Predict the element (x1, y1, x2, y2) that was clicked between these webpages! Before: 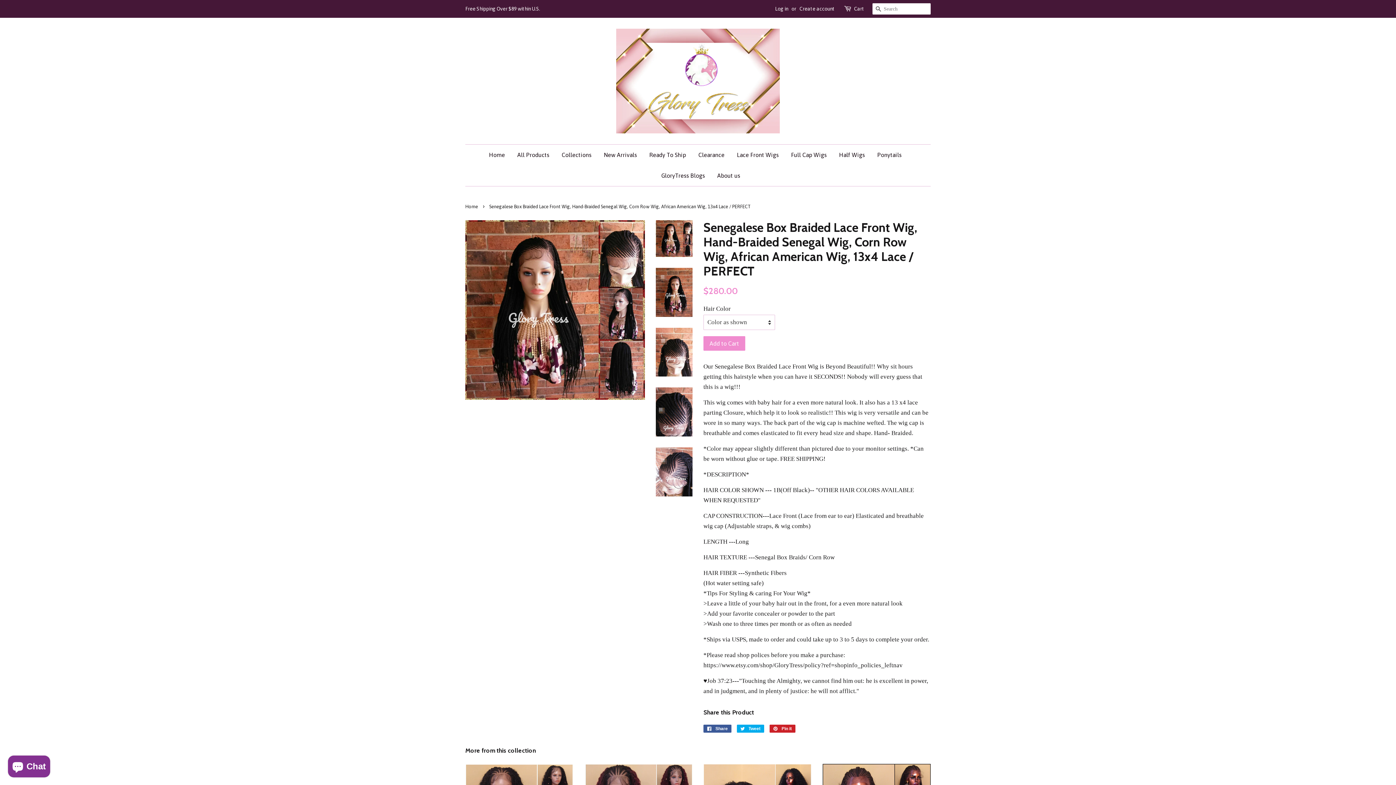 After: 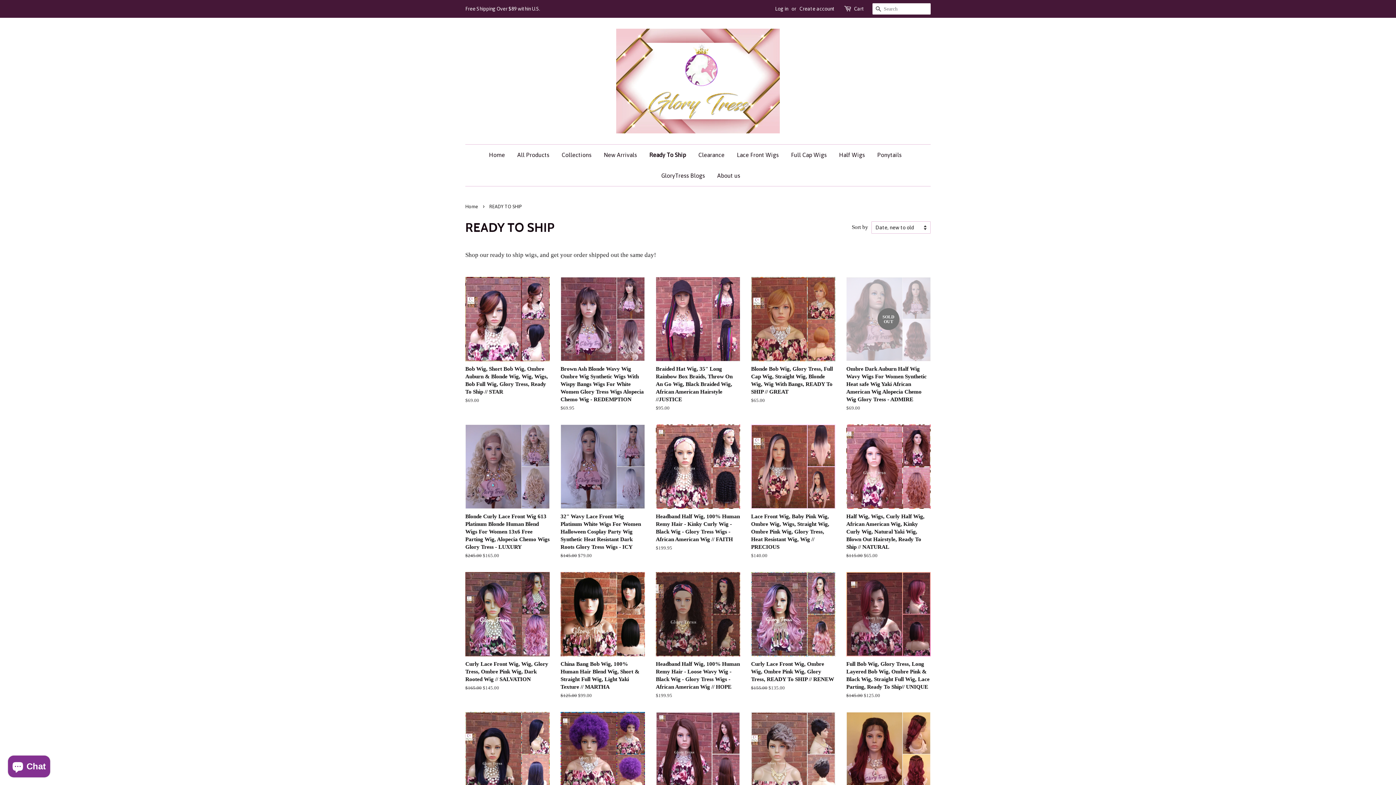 Action: label: Ready To Ship bbox: (644, 144, 691, 165)